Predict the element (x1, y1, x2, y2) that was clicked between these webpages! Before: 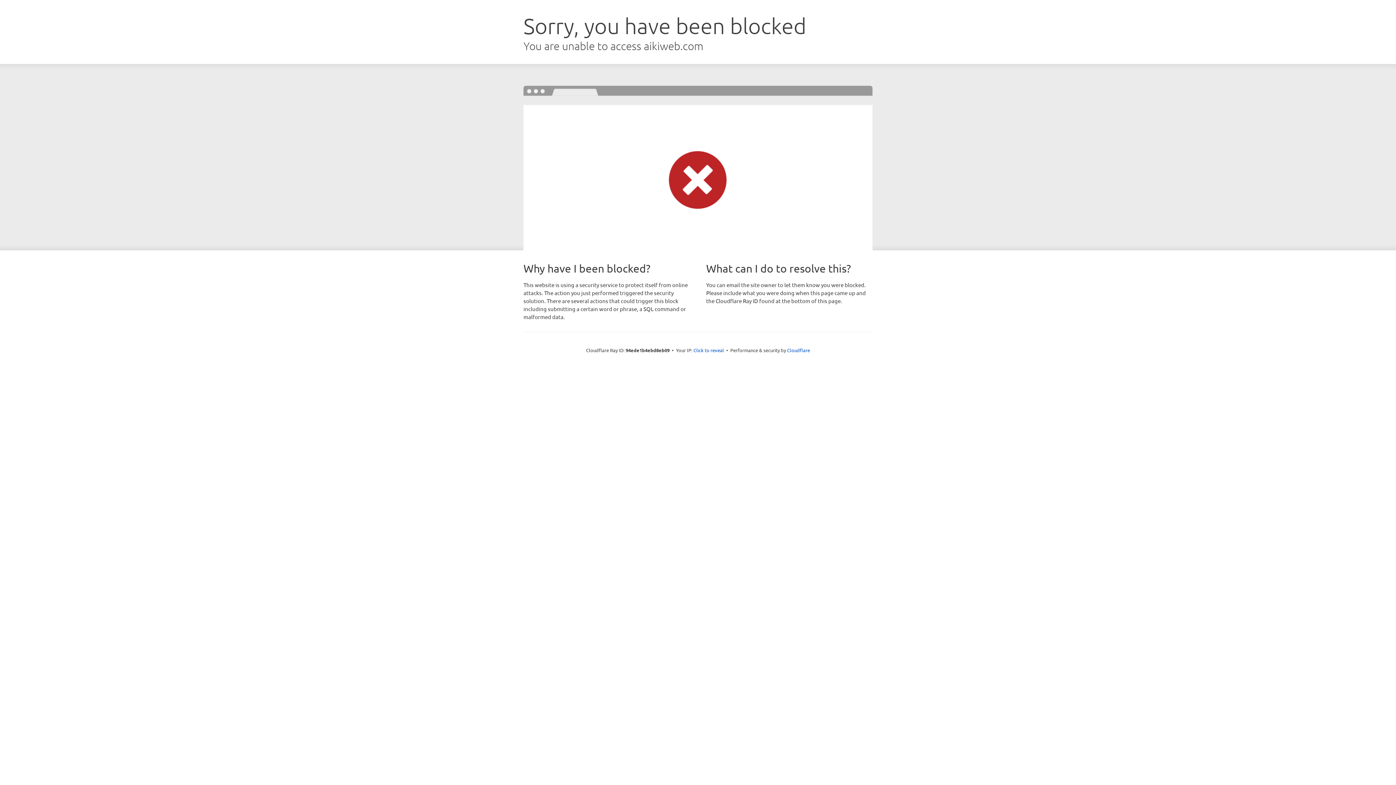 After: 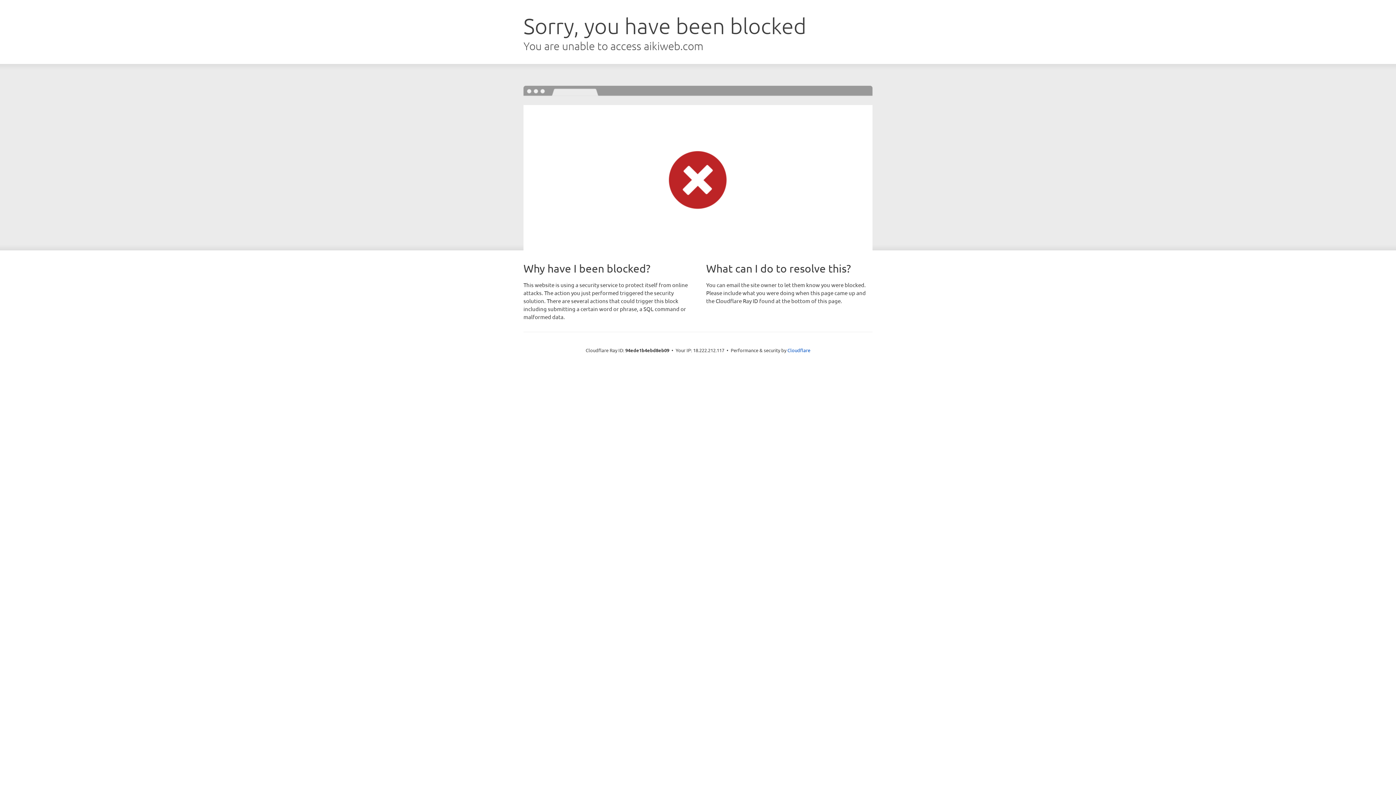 Action: bbox: (693, 346, 724, 353) label: Click to reveal